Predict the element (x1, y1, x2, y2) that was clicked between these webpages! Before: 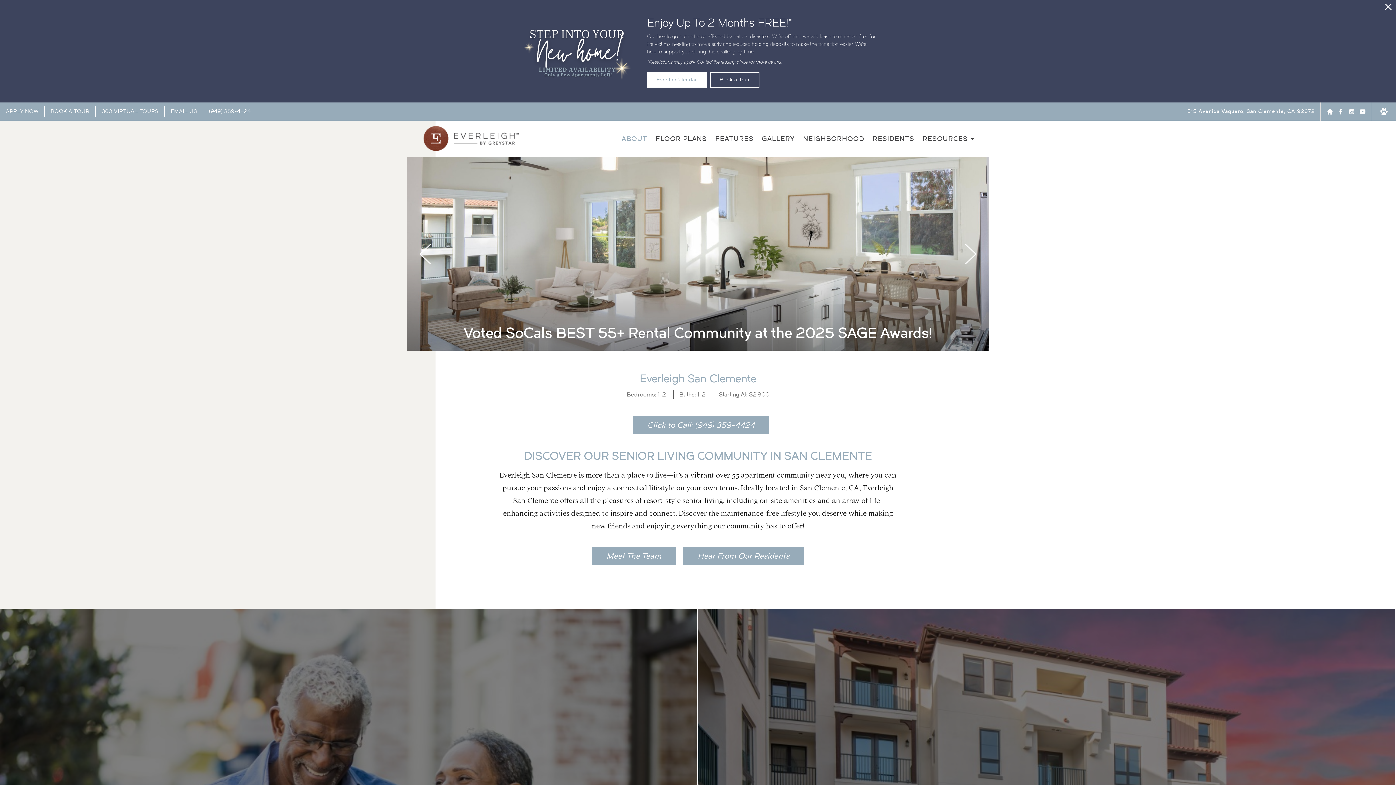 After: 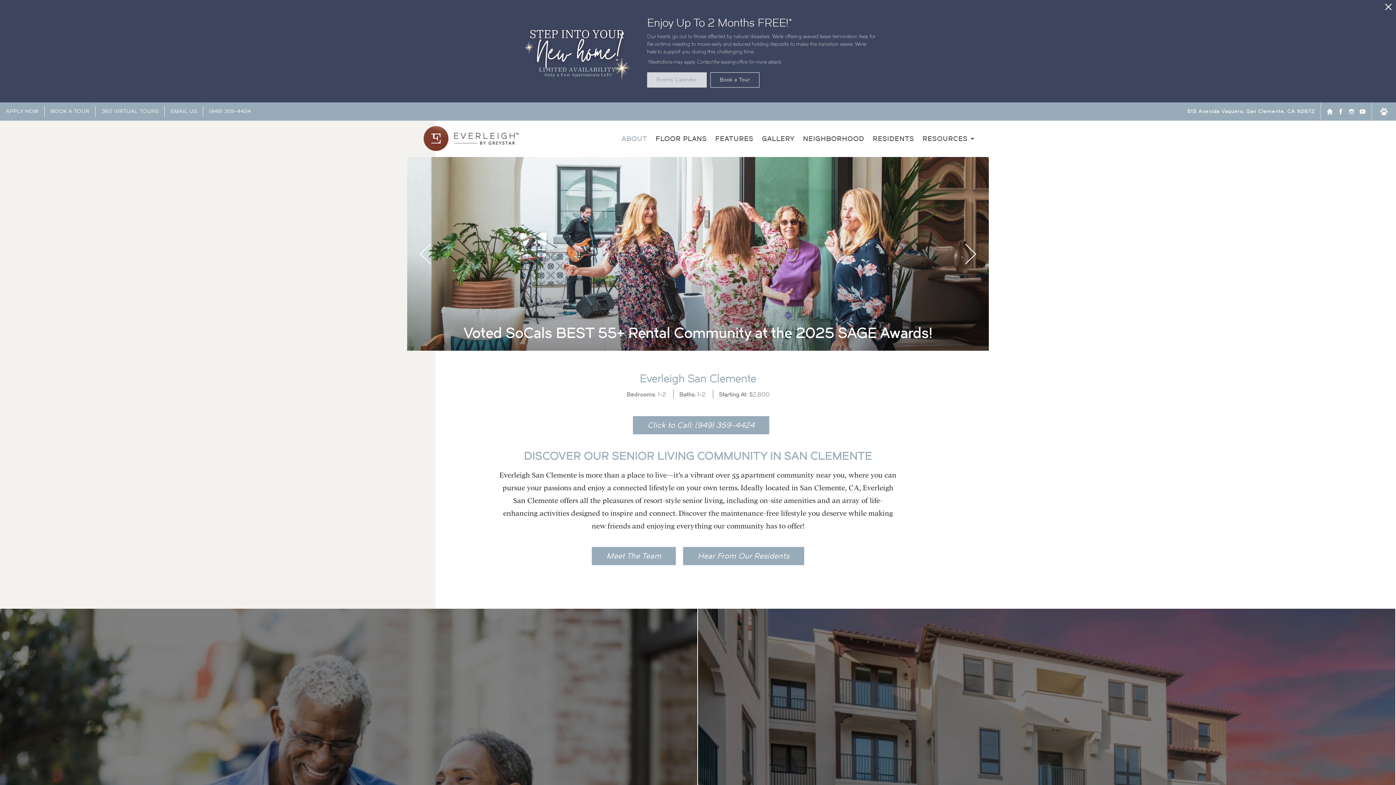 Action: bbox: (647, 72, 706, 87) label: Events Calendar